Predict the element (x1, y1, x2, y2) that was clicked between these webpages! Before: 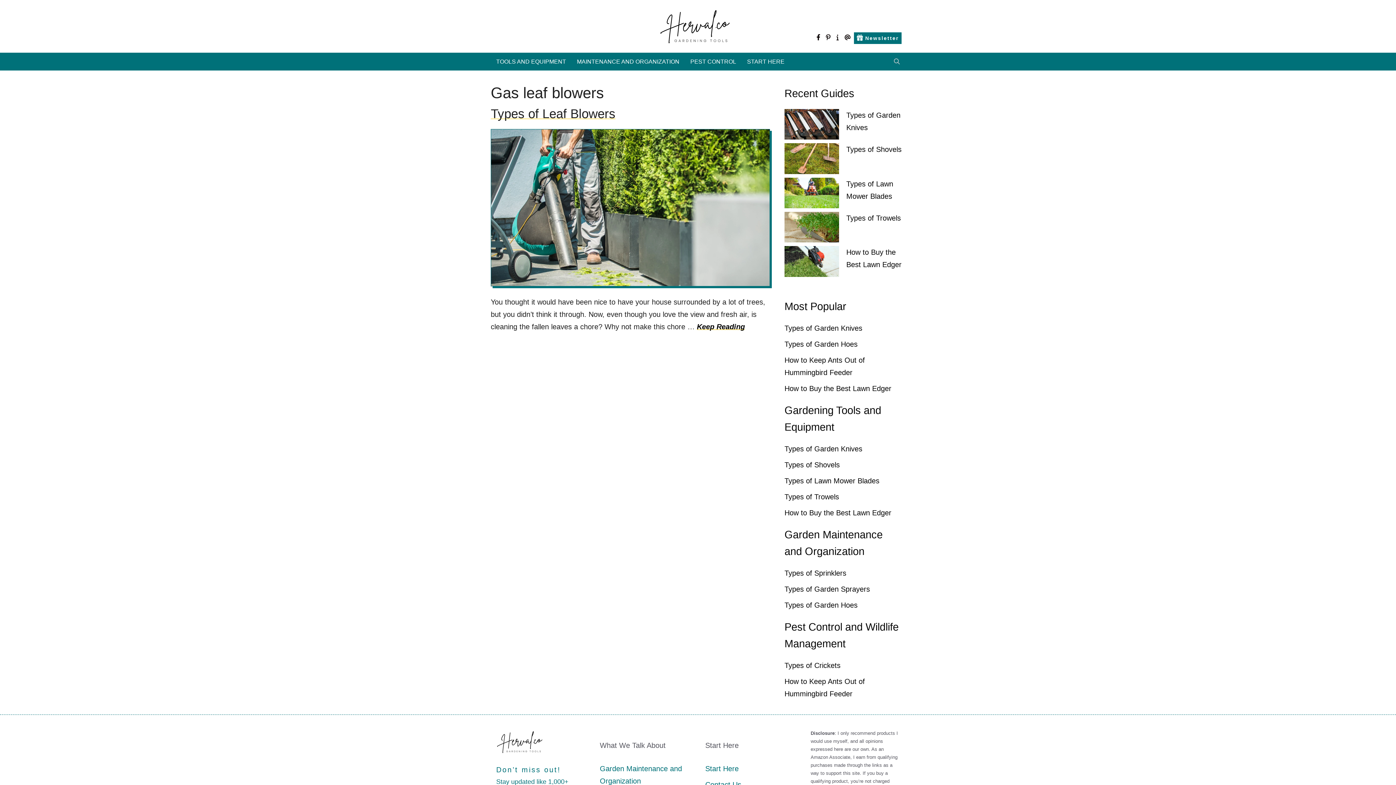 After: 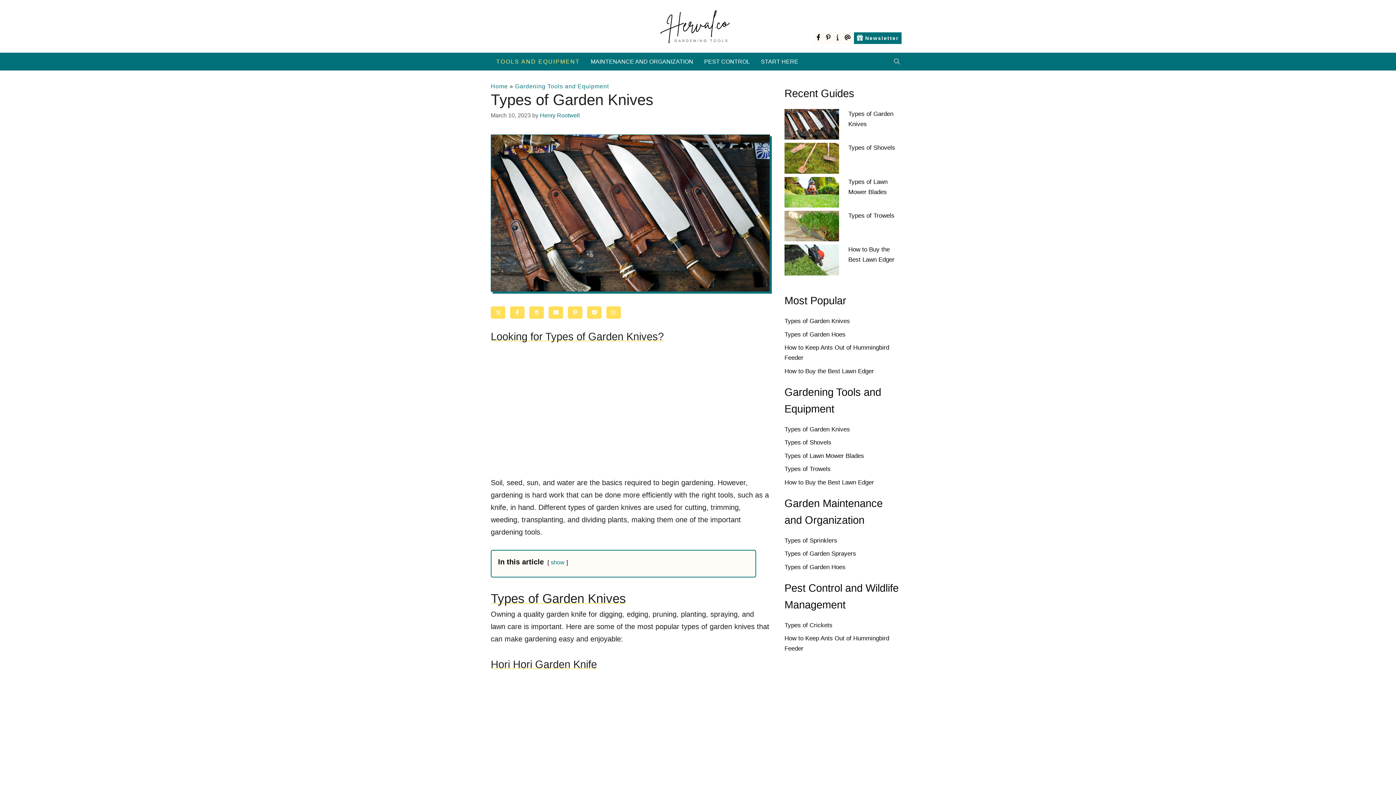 Action: label: Types of Garden Knives bbox: (784, 445, 862, 453)